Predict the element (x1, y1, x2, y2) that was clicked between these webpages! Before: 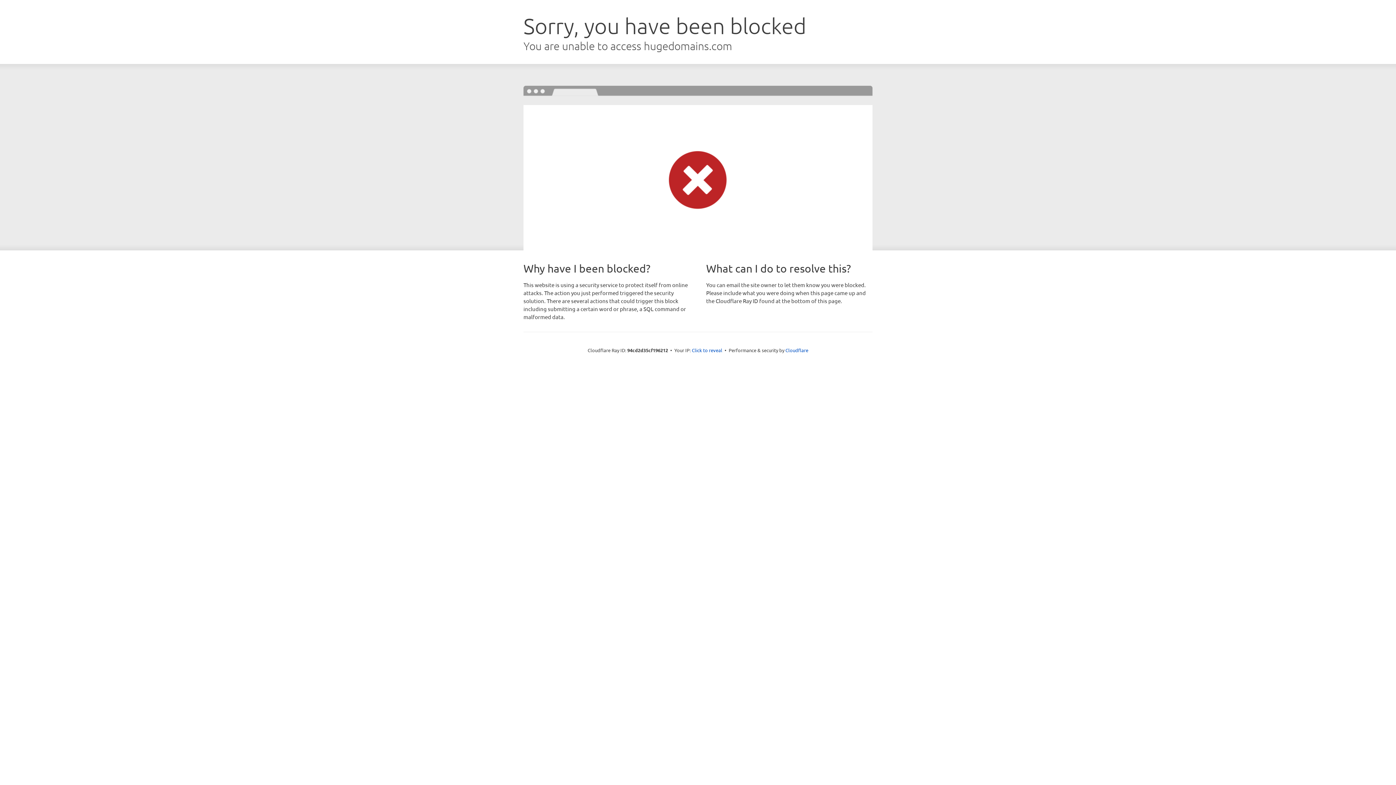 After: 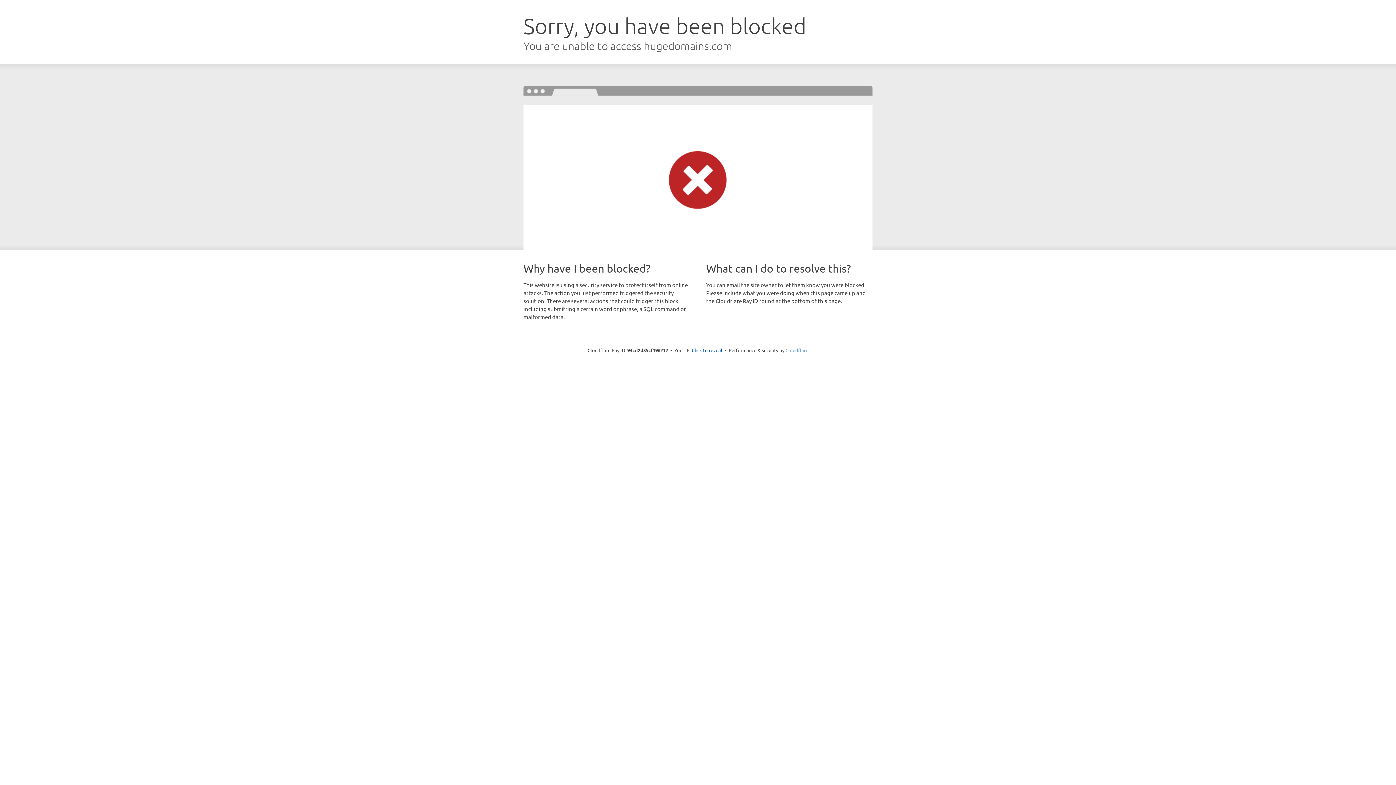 Action: label: Cloudflare bbox: (785, 347, 808, 353)